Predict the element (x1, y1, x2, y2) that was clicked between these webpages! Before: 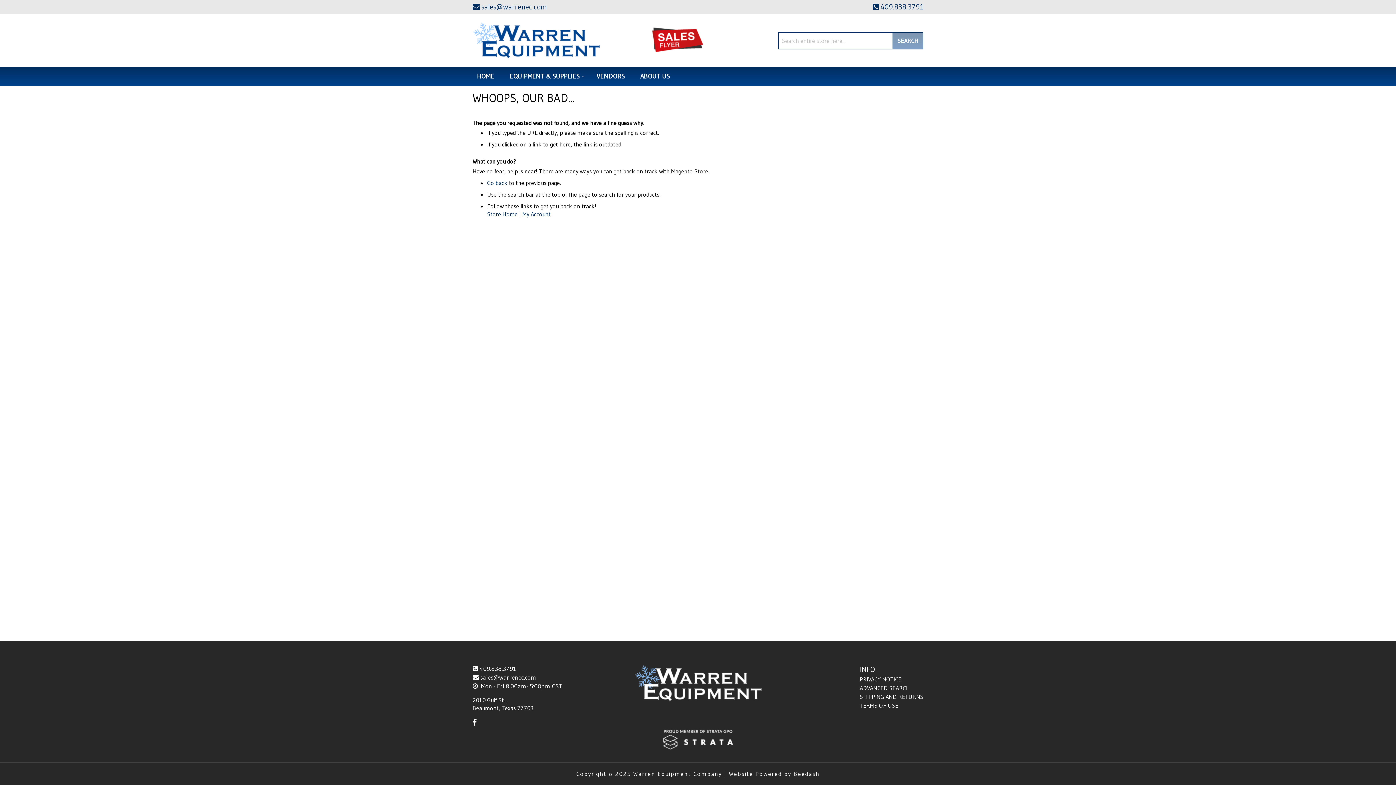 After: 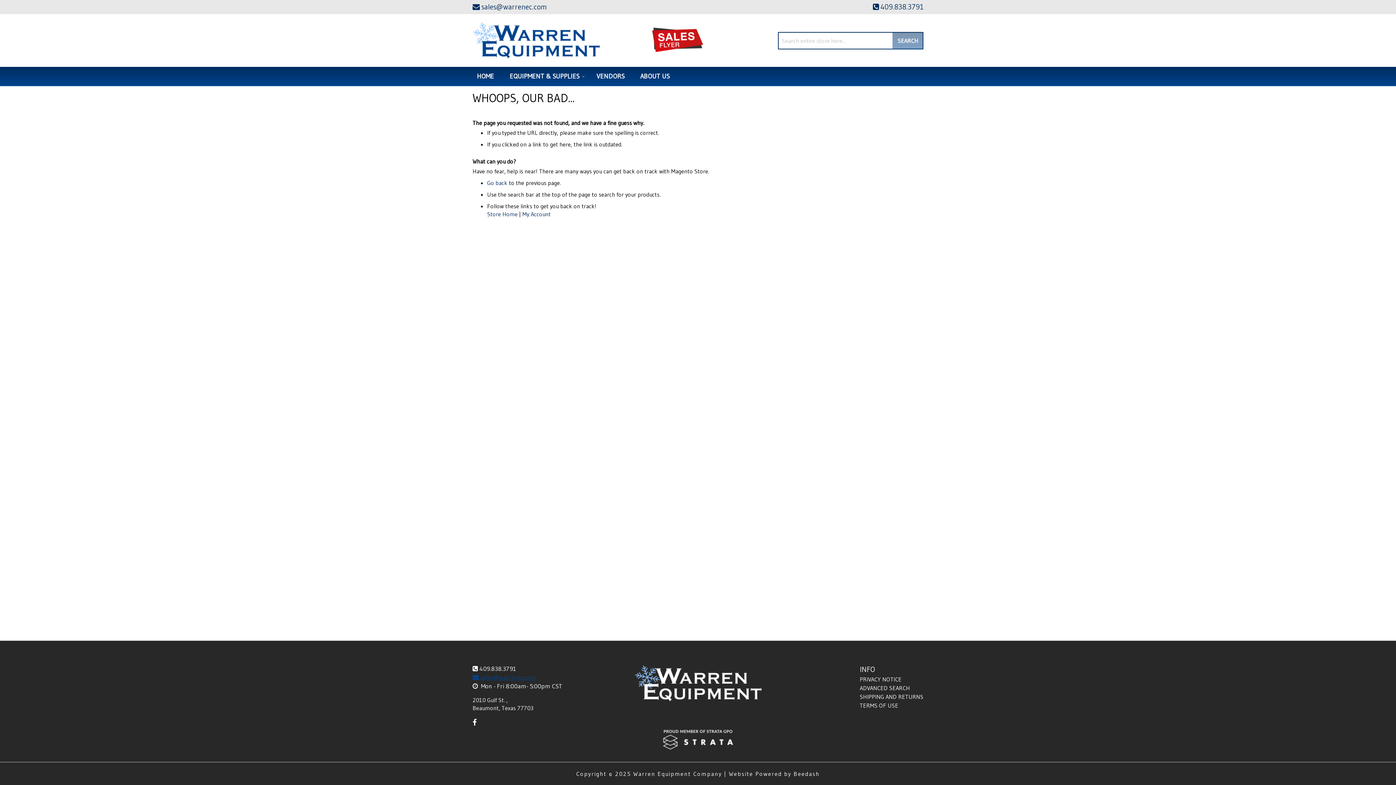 Action: bbox: (472, 673, 536, 681) label: sales@warrenec.com